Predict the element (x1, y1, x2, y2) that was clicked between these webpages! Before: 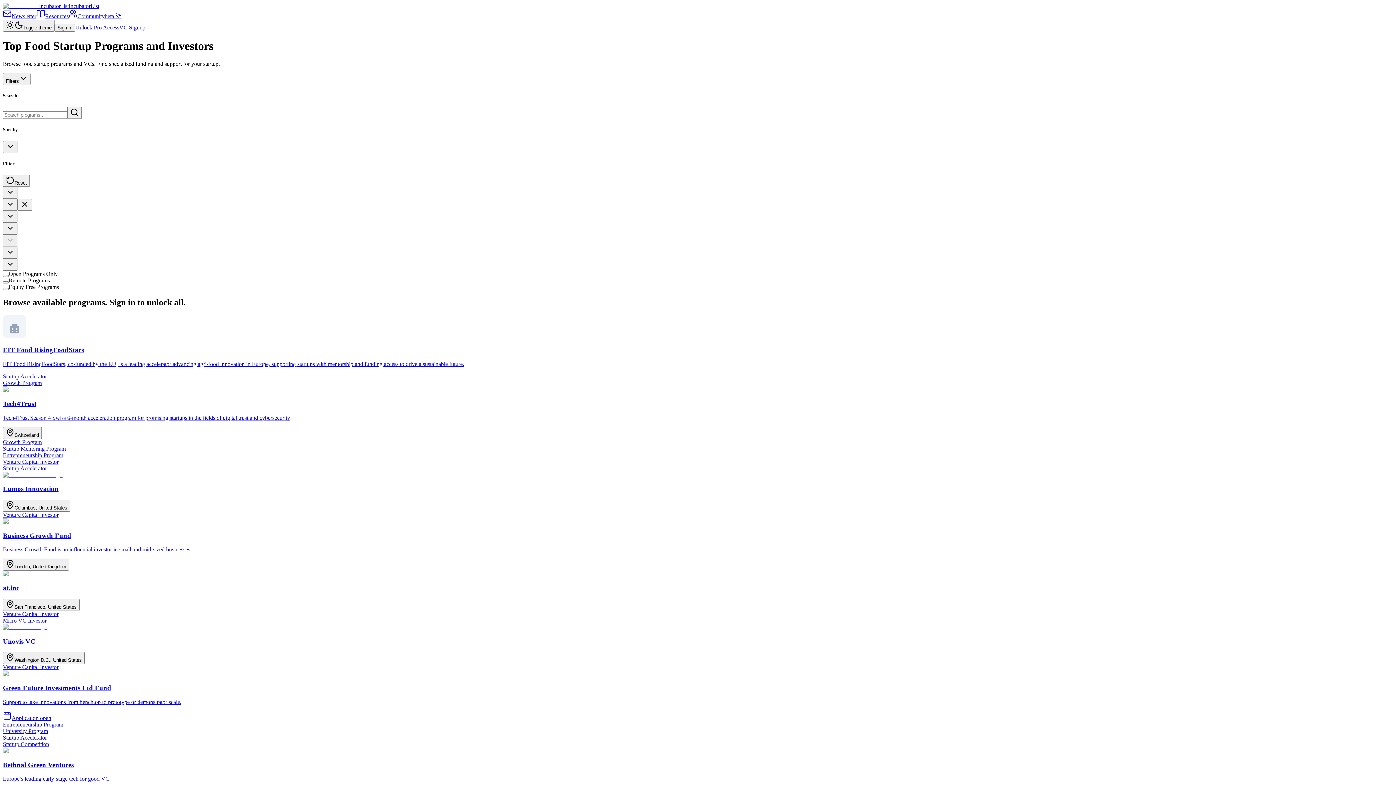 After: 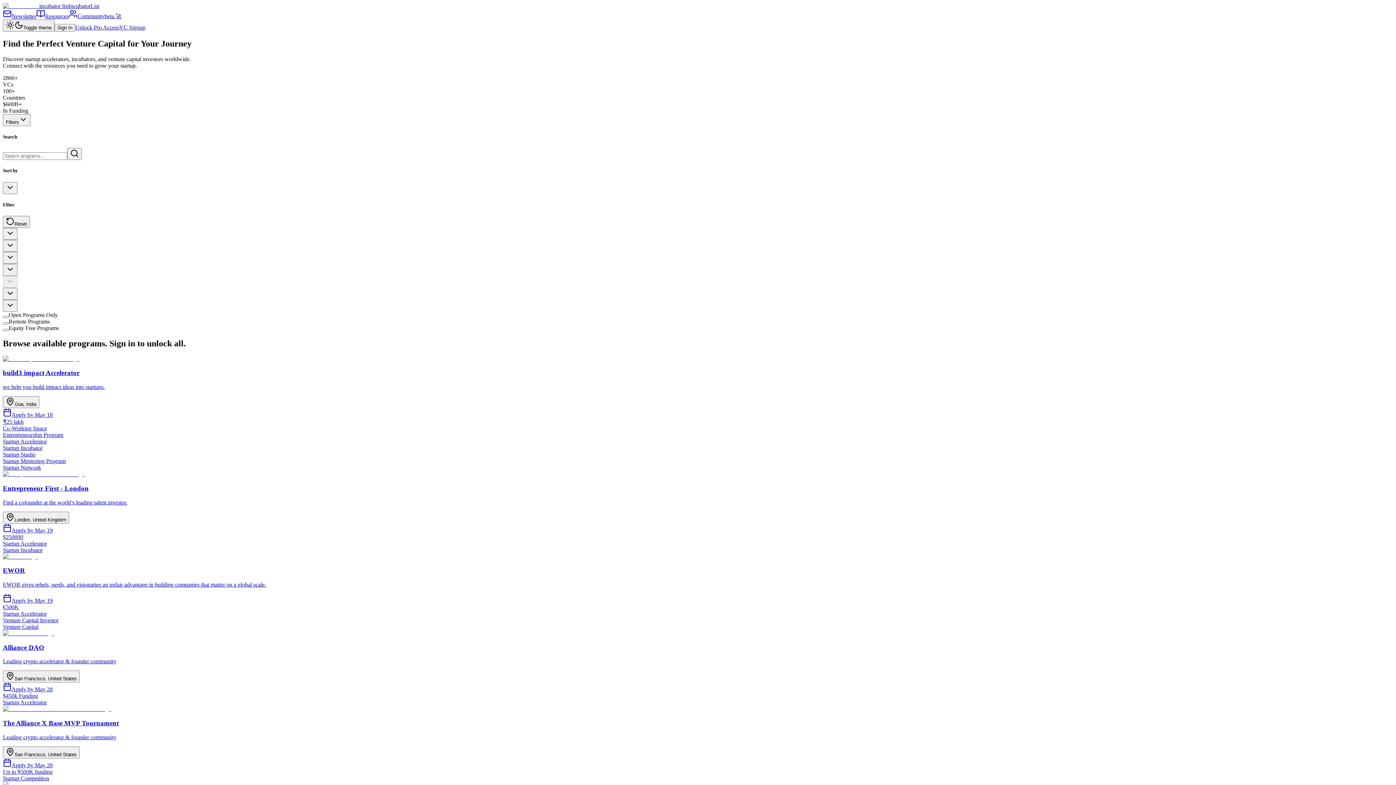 Action: label: incubator listIncubatorList bbox: (2, 2, 99, 9)